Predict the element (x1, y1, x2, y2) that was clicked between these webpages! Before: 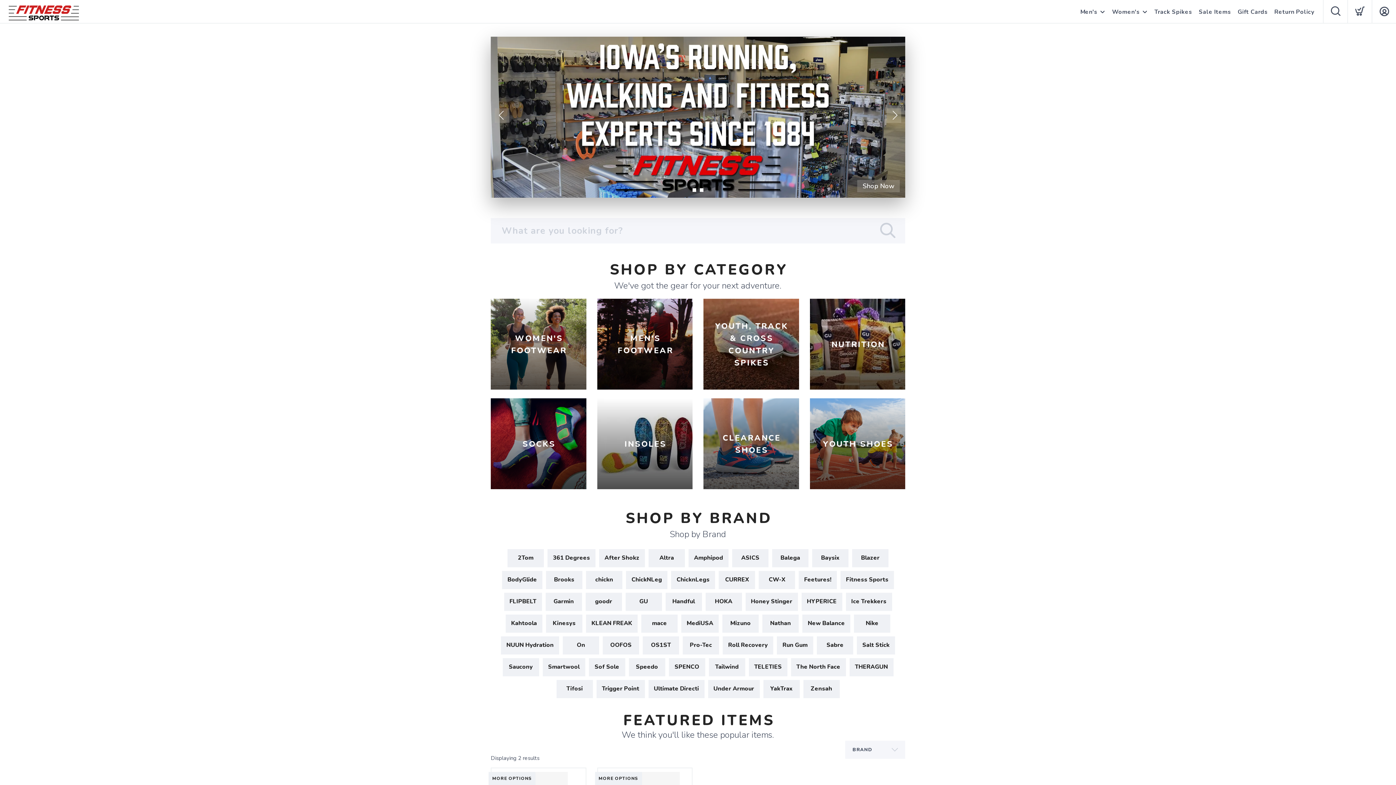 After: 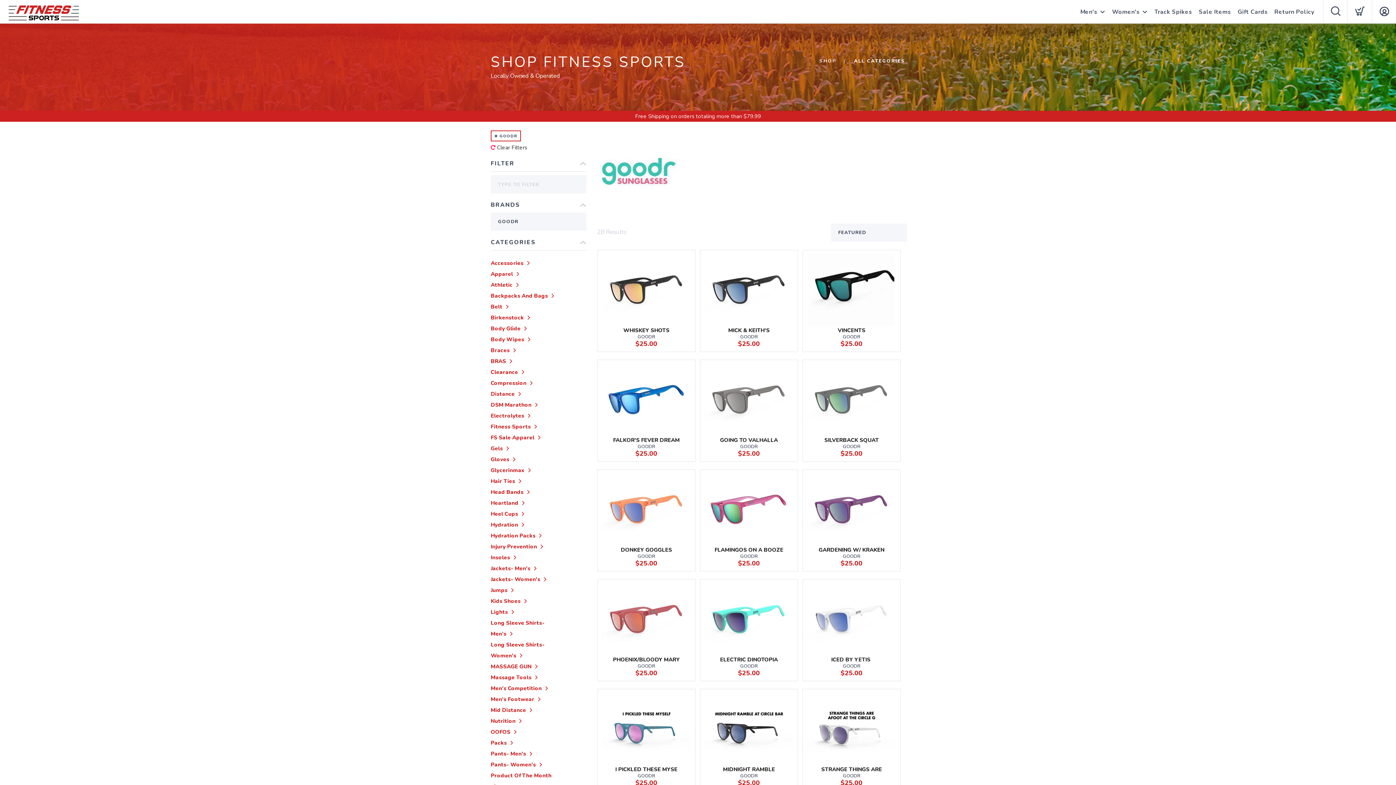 Action: label: goodr bbox: (583, 598, 623, 605)